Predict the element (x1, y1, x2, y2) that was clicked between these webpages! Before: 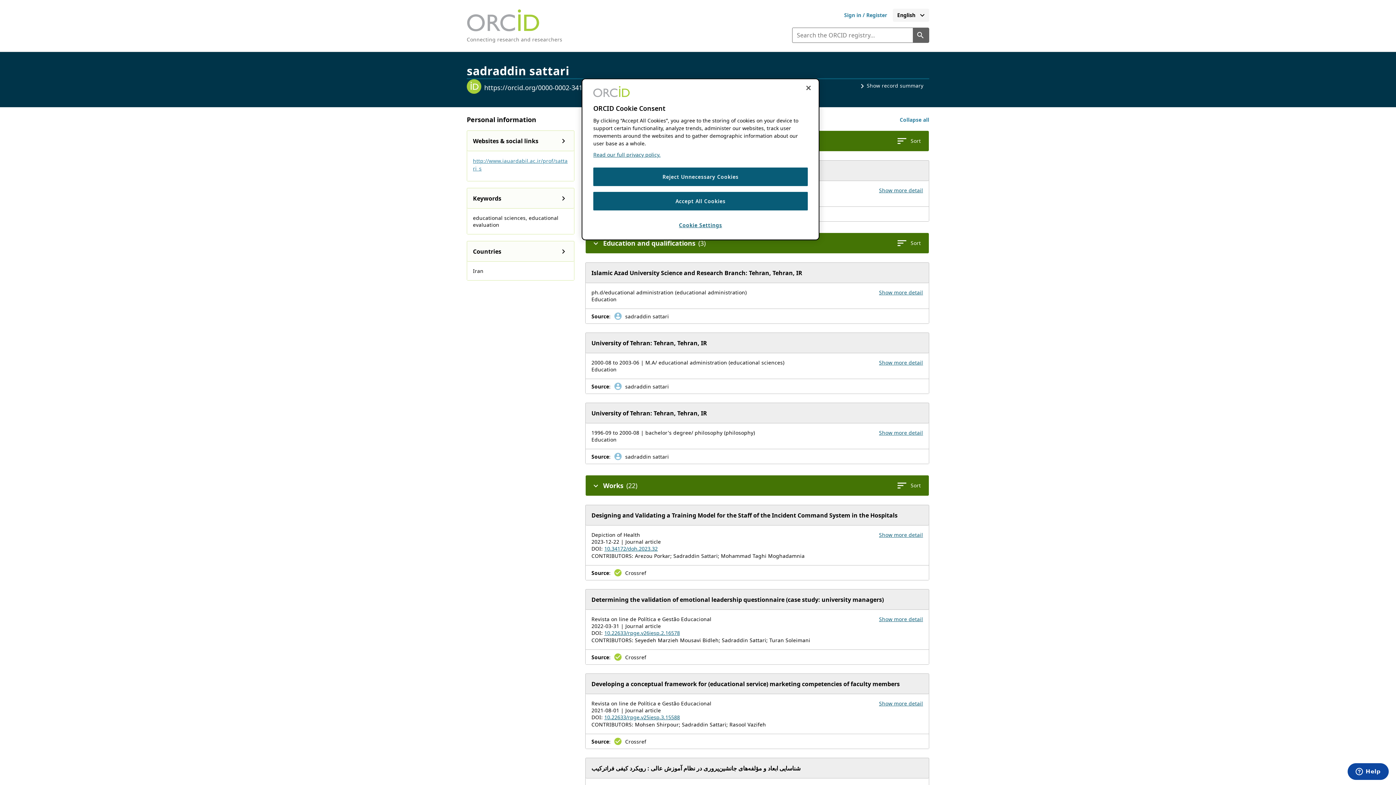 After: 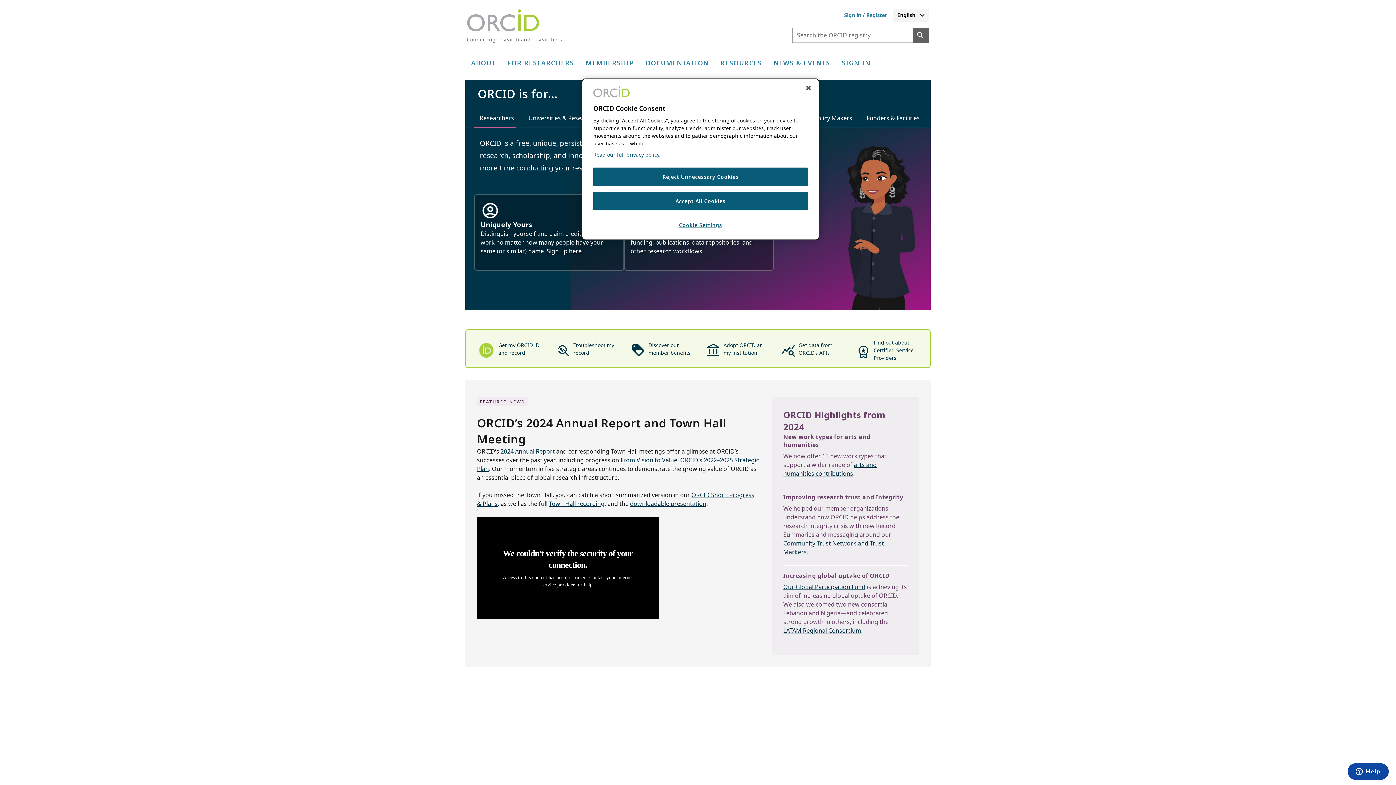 Action: bbox: (466, 36, 562, 42) label: Connecting research and researchers